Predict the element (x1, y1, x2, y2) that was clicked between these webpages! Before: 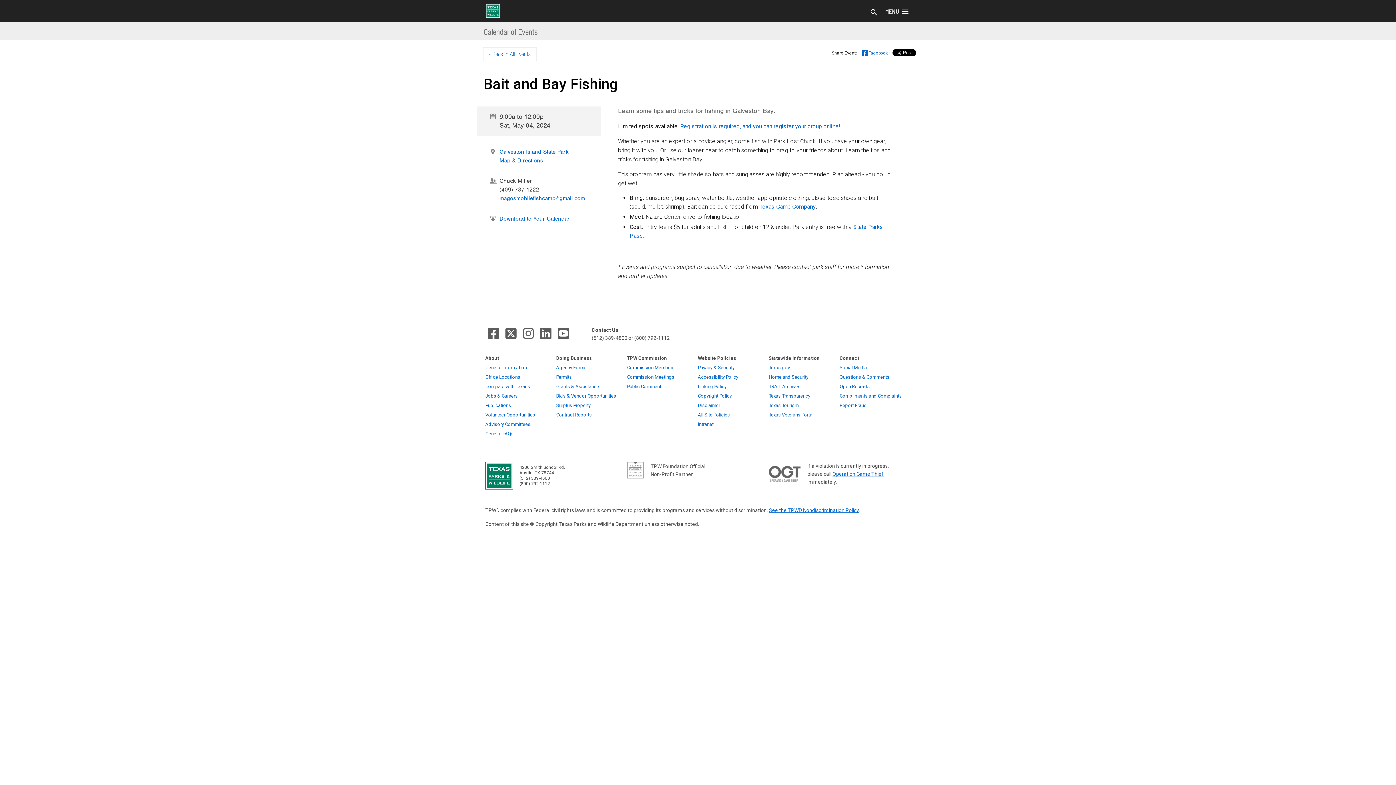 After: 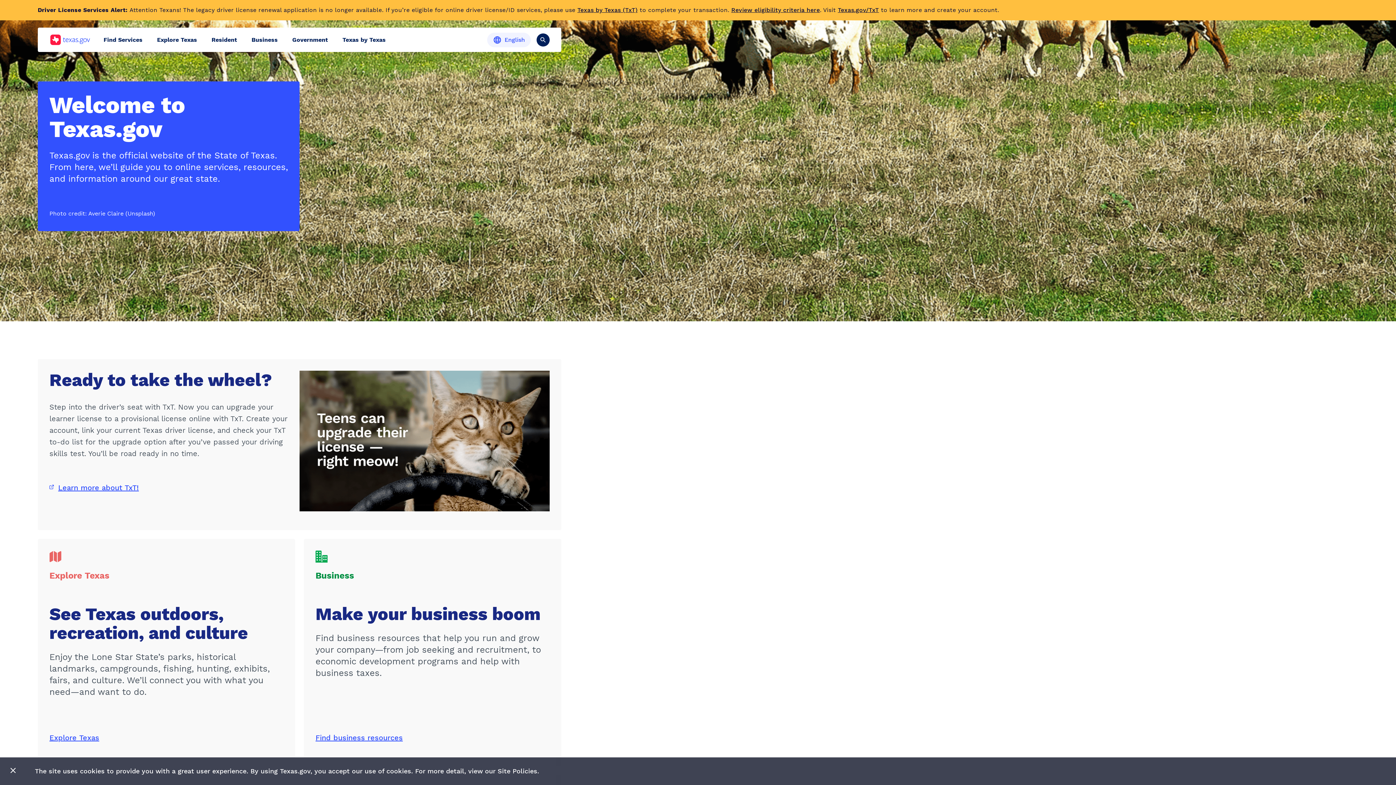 Action: label: Texas.gov bbox: (768, 363, 790, 372)